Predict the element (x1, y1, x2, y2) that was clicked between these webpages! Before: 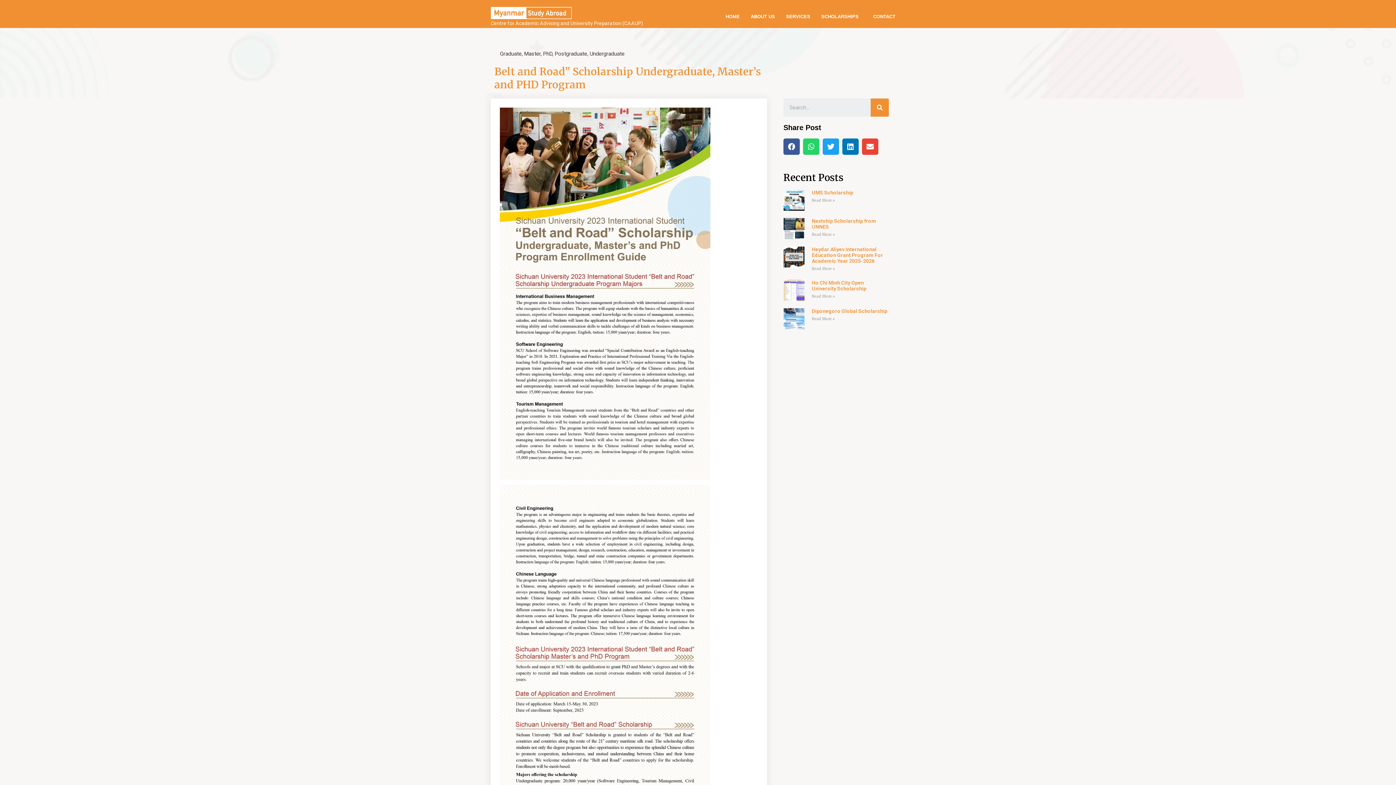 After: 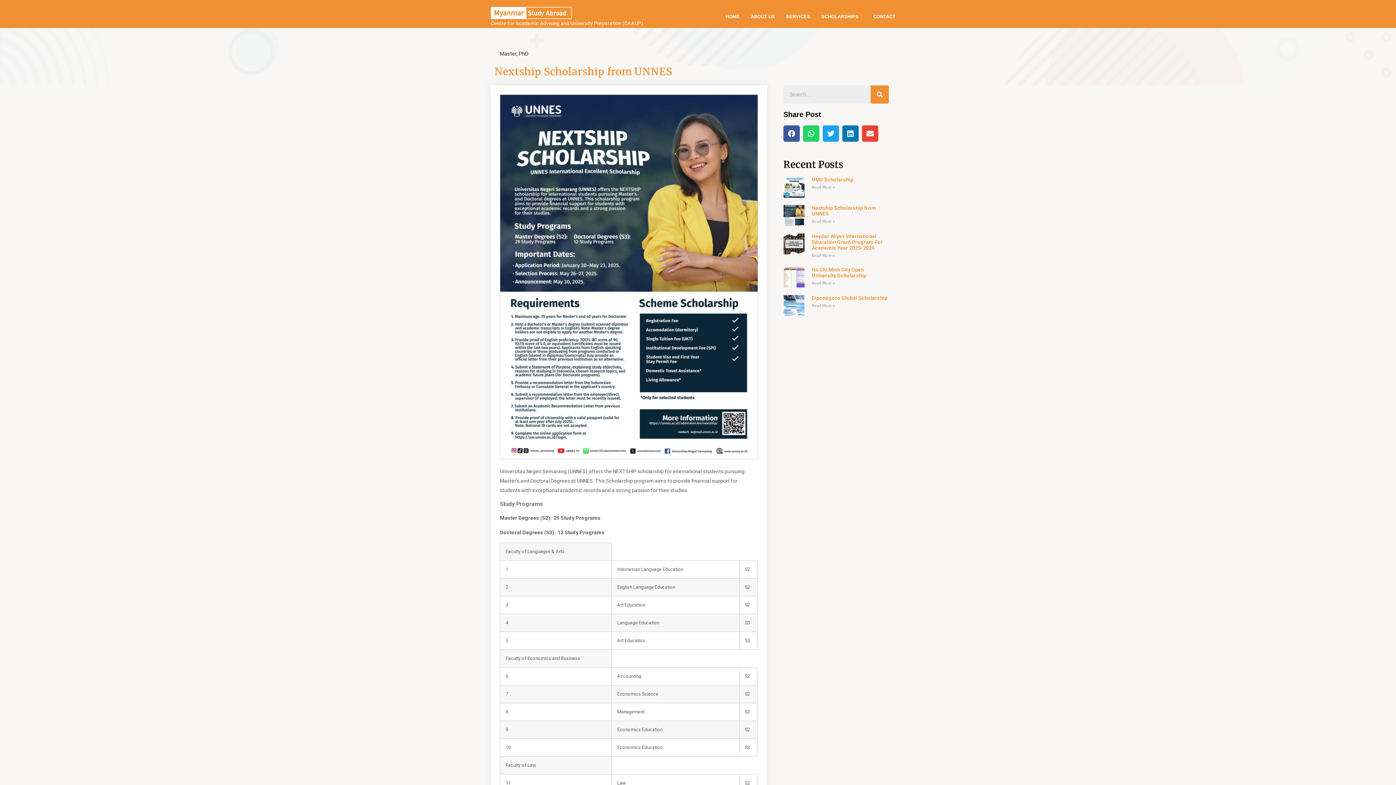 Action: bbox: (811, 232, 835, 237) label: Read More »